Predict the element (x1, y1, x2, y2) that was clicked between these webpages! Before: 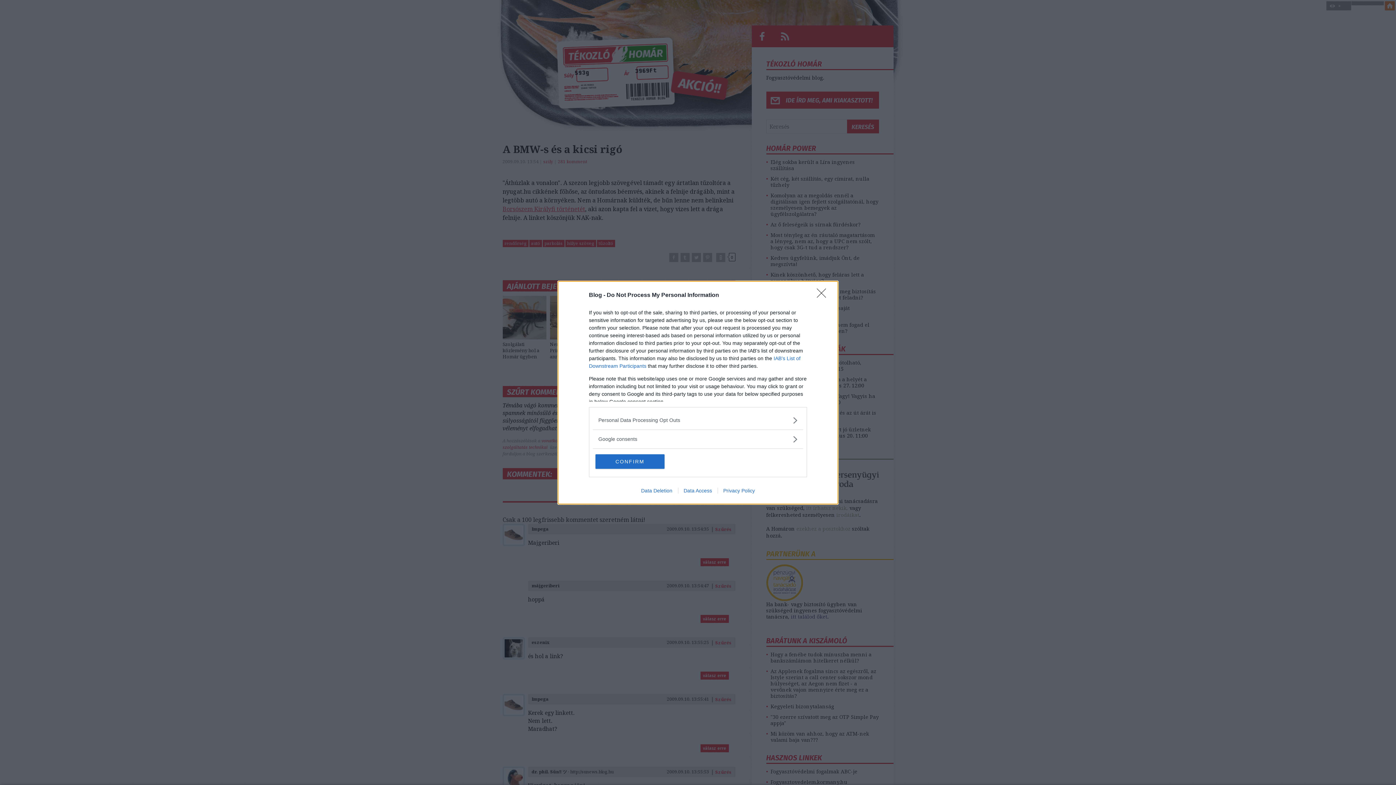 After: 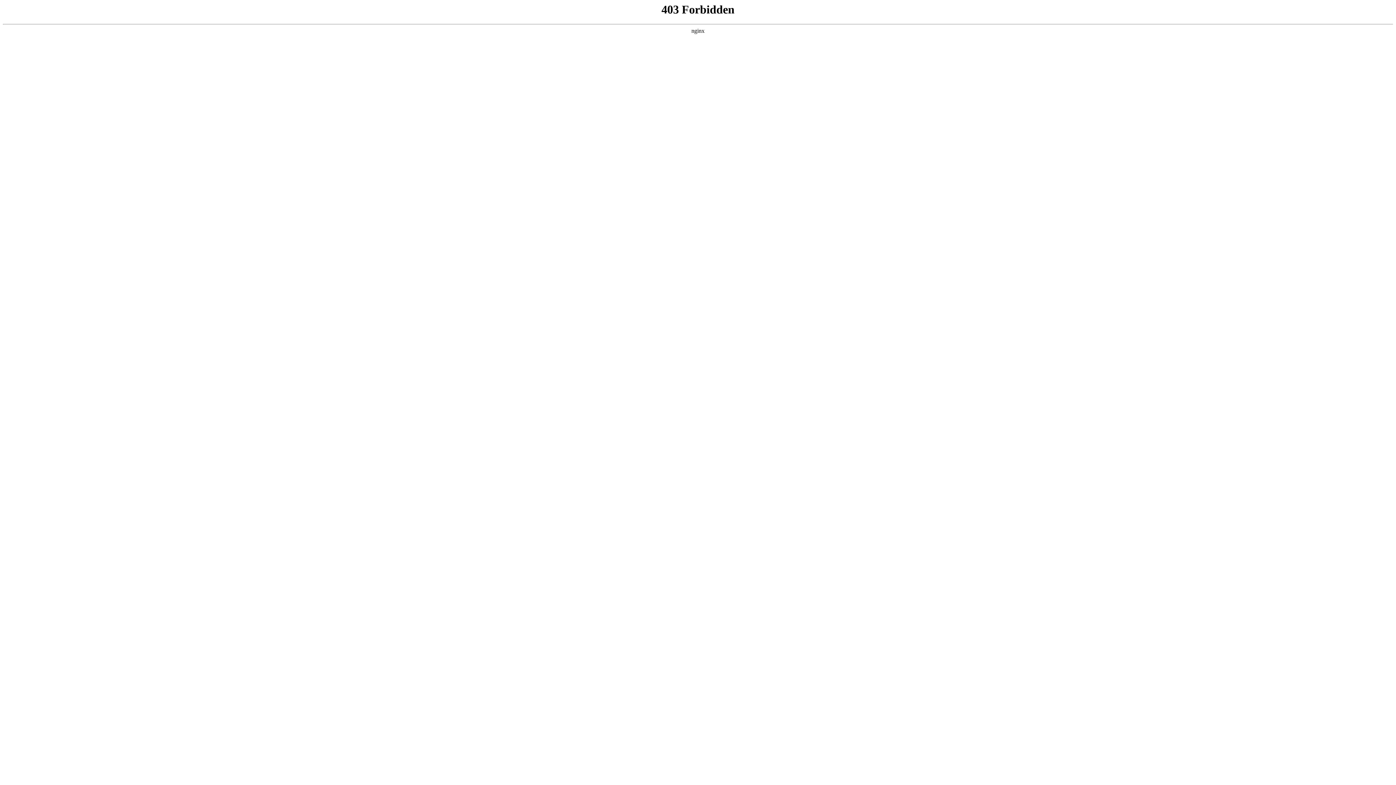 Action: label: Data Deletion bbox: (635, 487, 678, 493)